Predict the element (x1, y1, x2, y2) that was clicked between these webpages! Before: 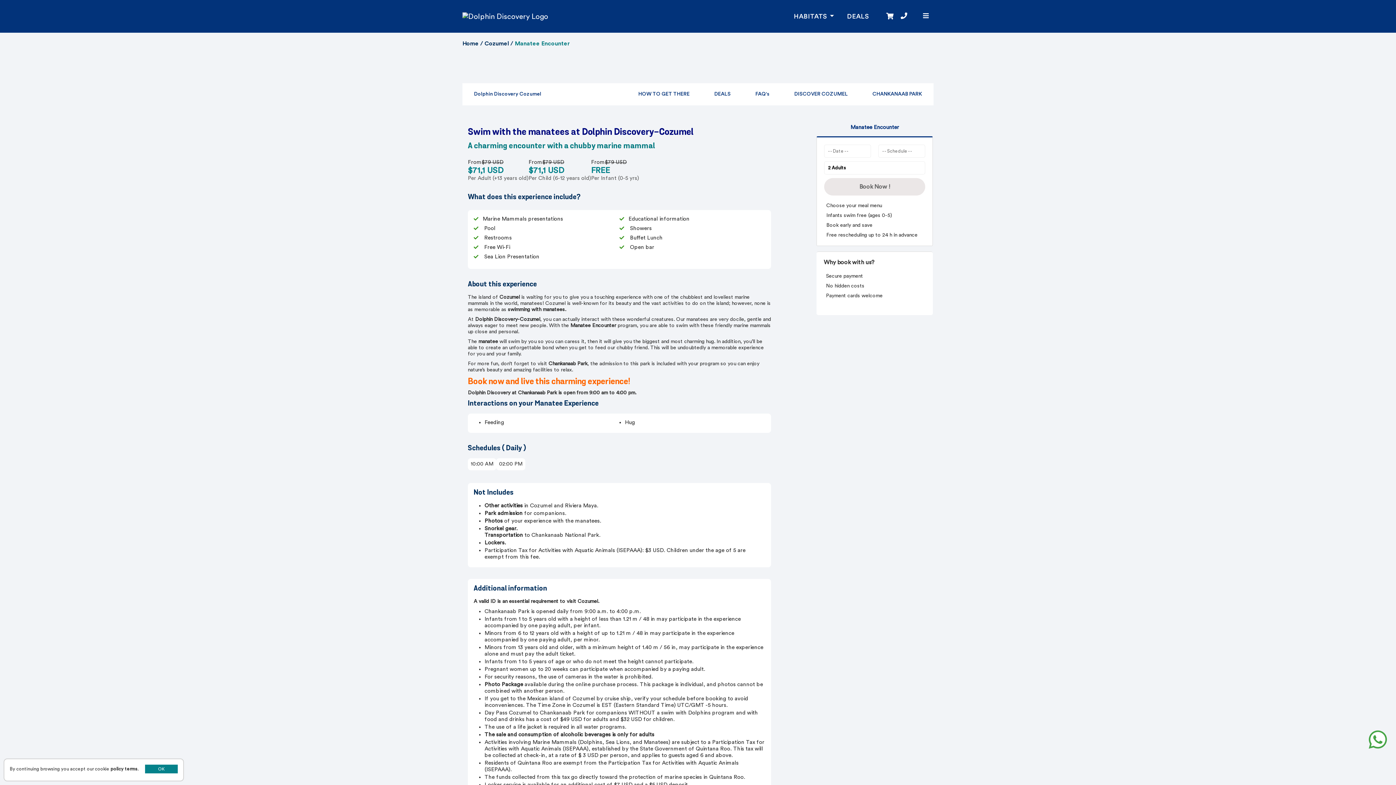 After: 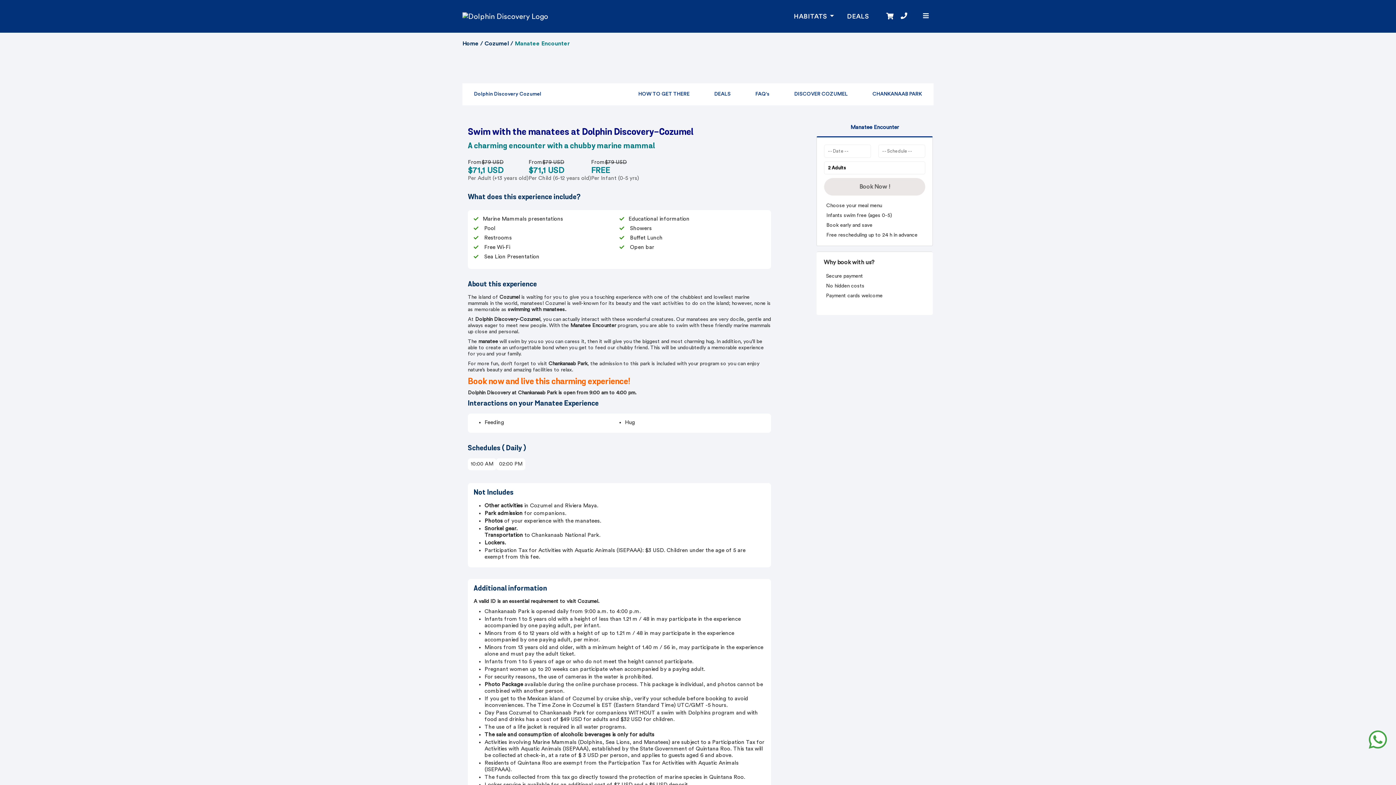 Action: label: OK bbox: (145, 765, 177, 773)